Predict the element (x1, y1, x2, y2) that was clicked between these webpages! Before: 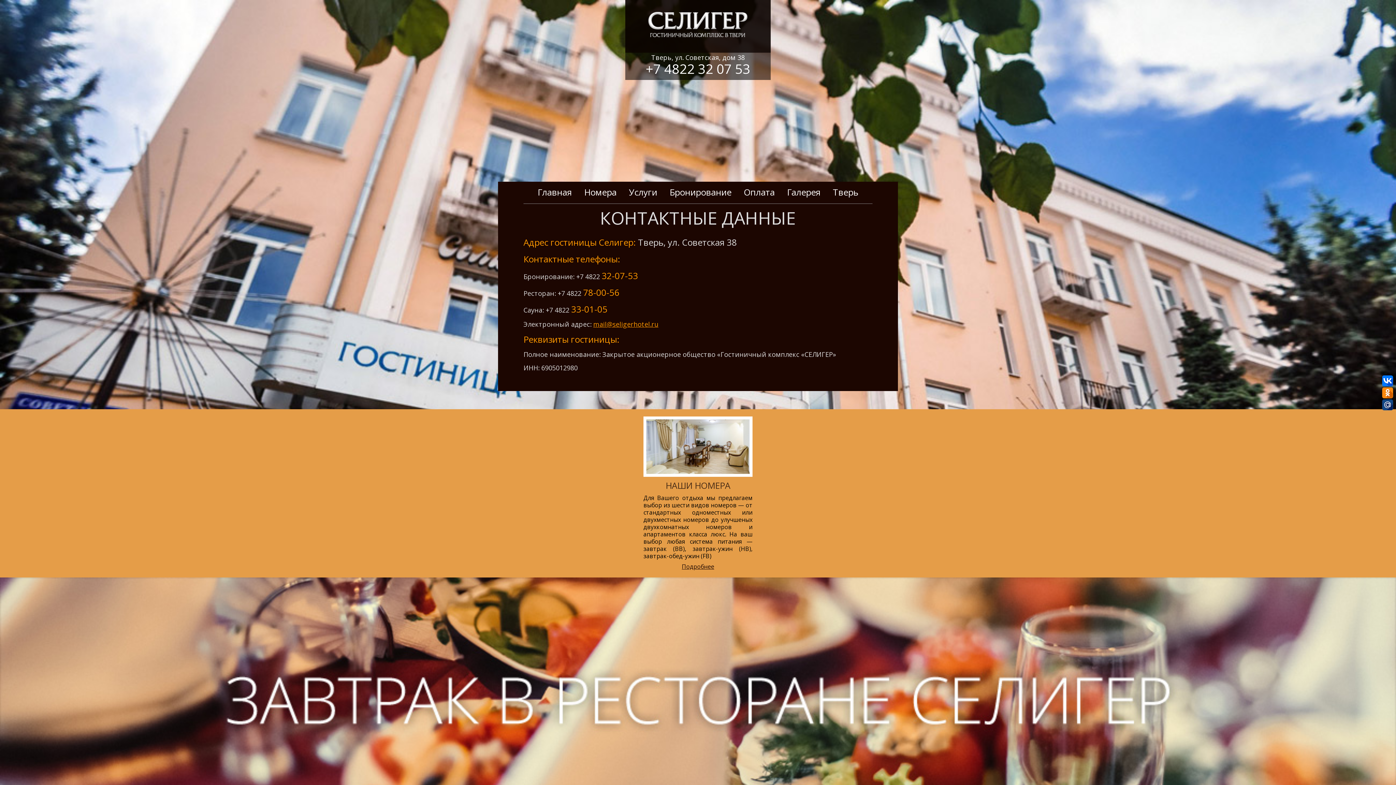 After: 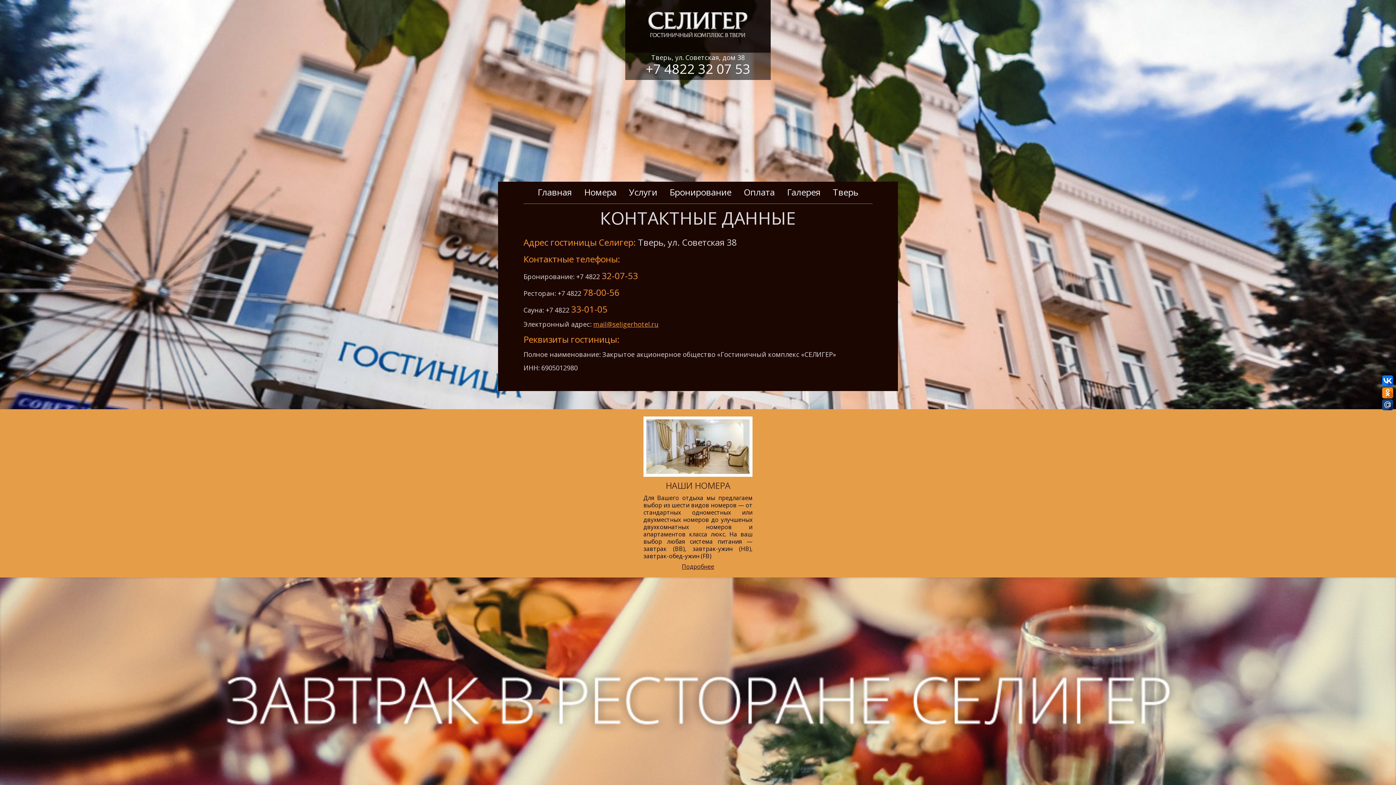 Action: bbox: (593, 320, 658, 328) label: mаil@sеligеrhotel.ru